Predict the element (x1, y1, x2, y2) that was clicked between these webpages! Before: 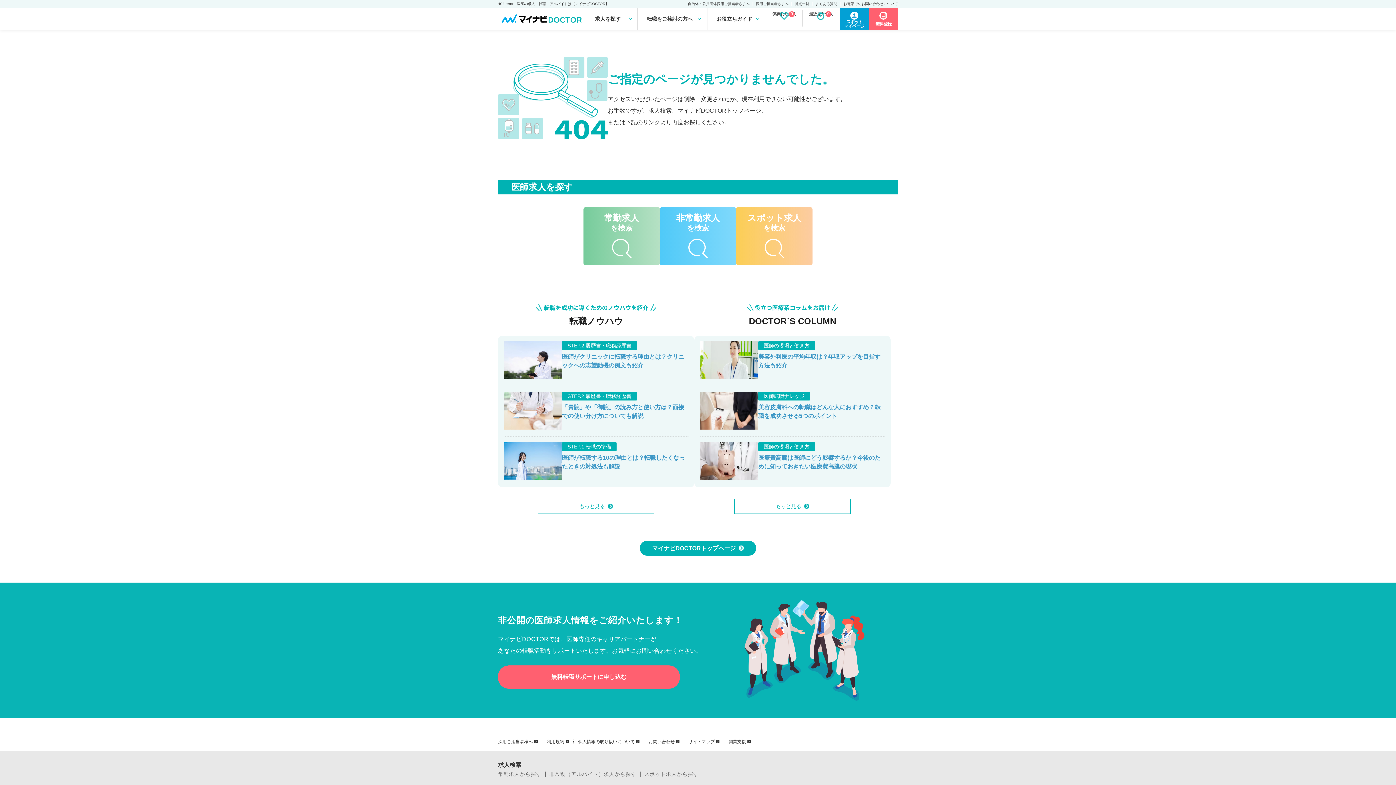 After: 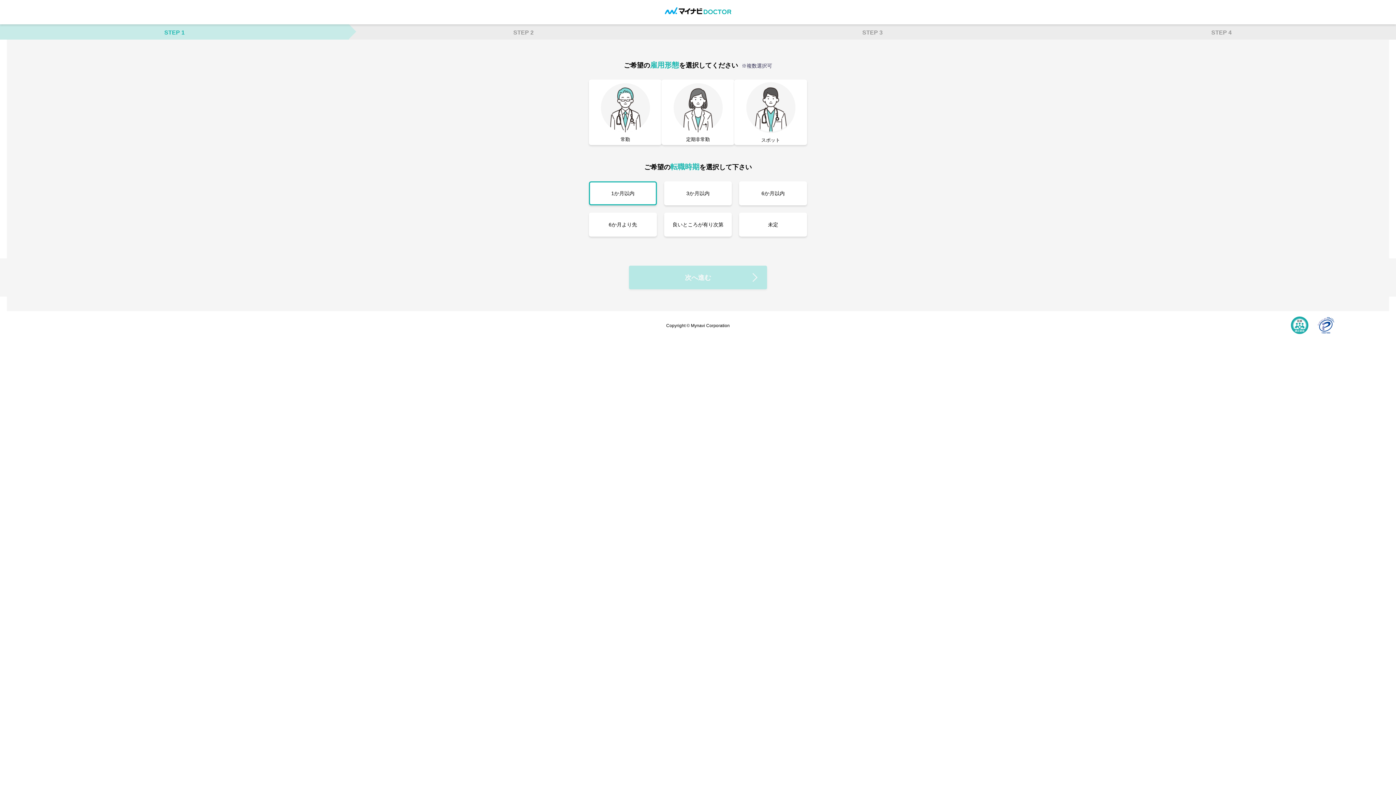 Action: label: 無料転職サポートに申し込む bbox: (498, 665, 680, 689)